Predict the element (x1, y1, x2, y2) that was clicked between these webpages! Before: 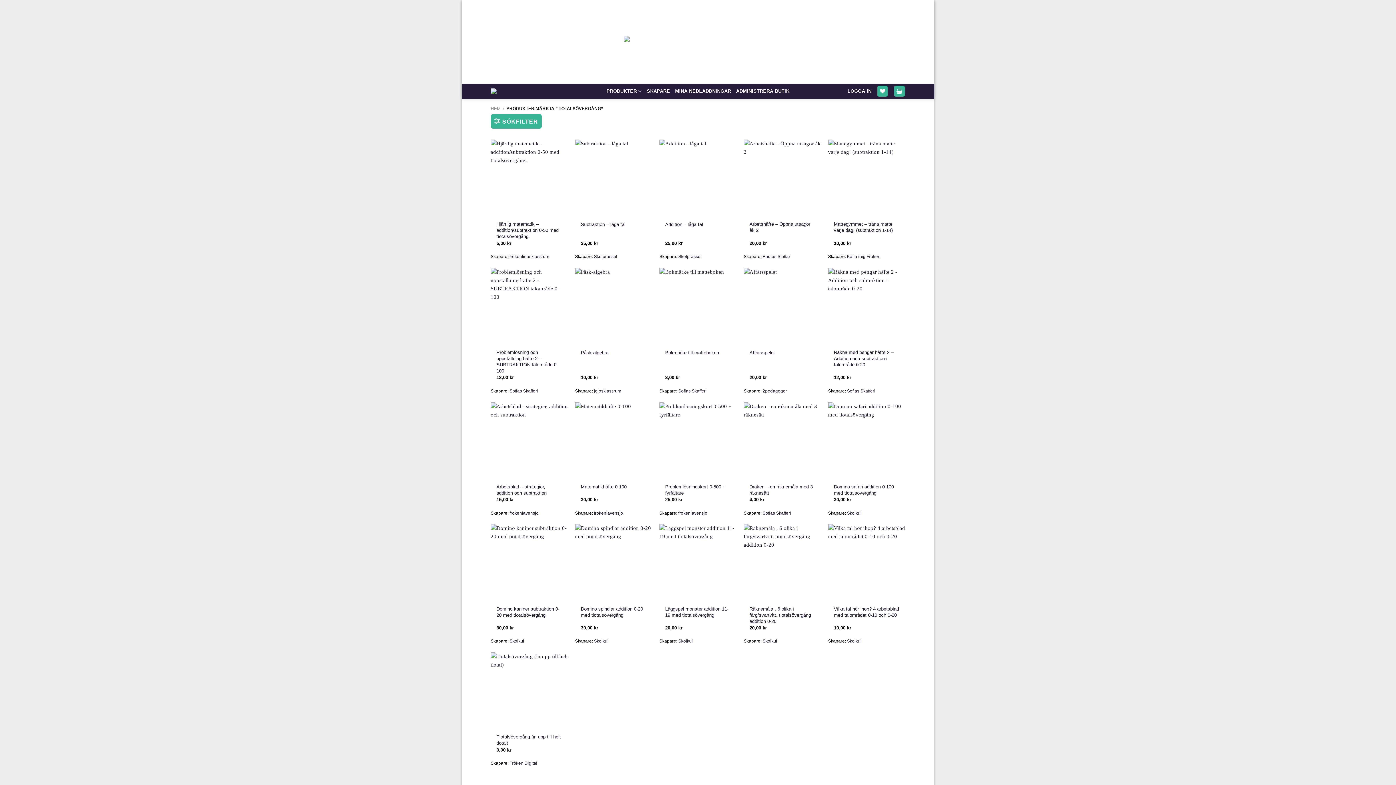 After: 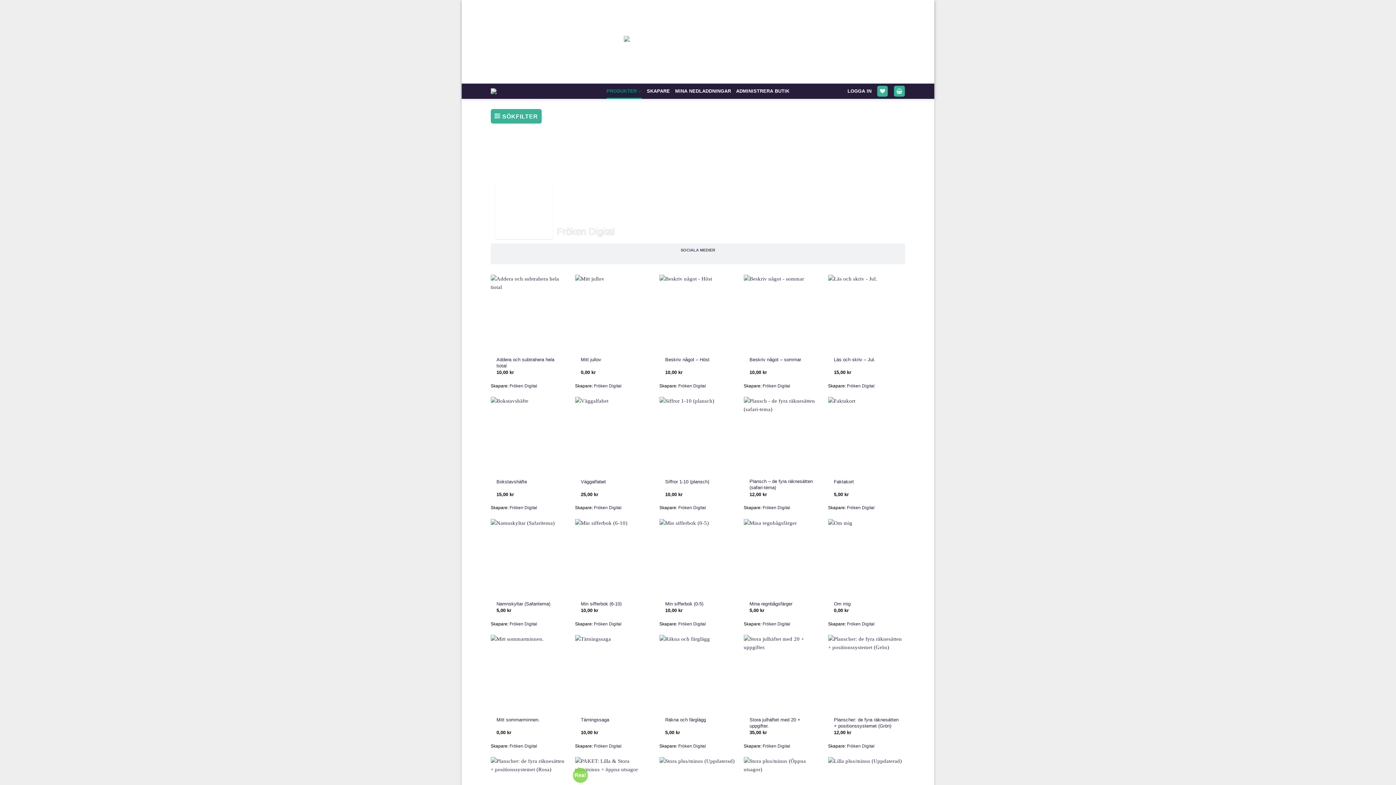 Action: bbox: (509, 761, 537, 765) label: Fröken Digital